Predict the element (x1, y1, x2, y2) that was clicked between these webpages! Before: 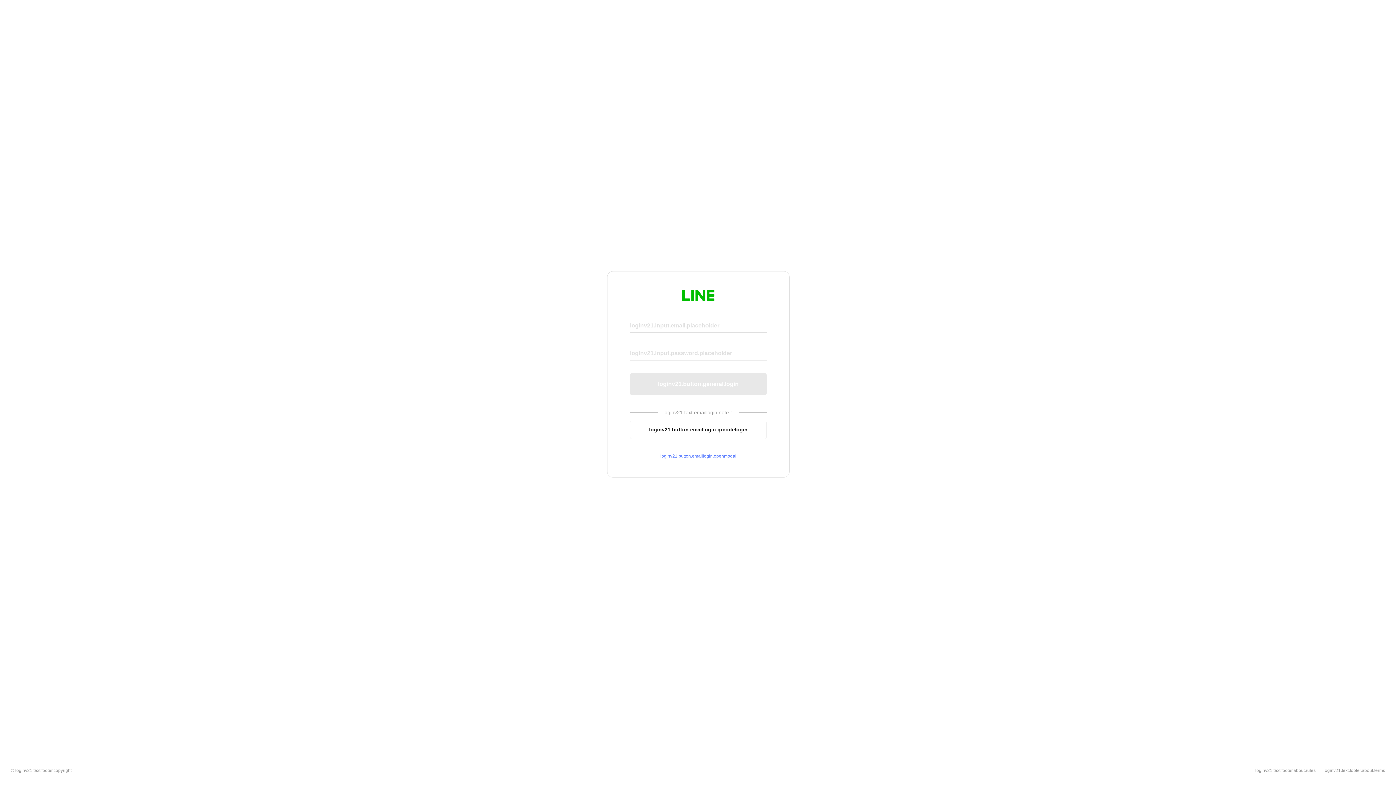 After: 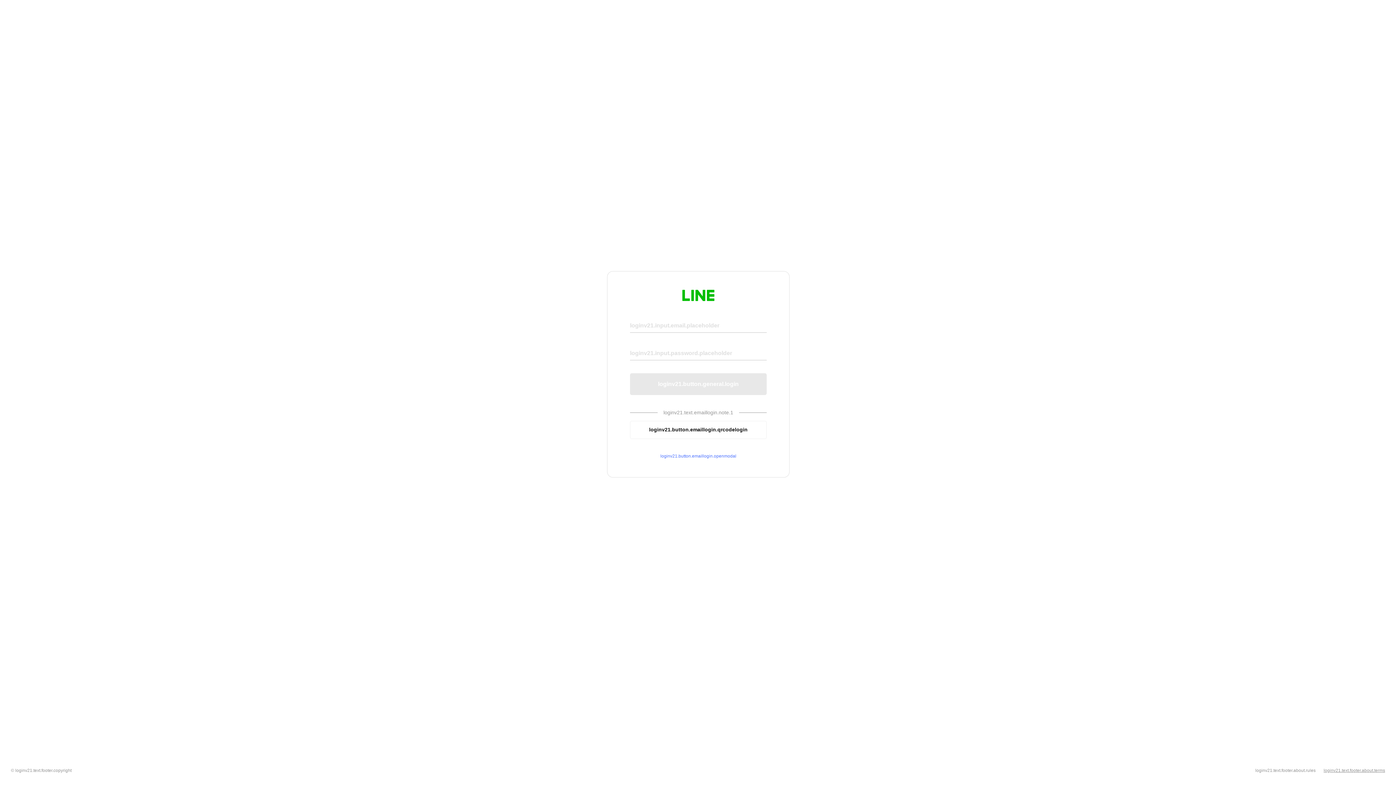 Action: label: loginv21.text.footer.about.terms bbox: (1324, 768, 1385, 773)